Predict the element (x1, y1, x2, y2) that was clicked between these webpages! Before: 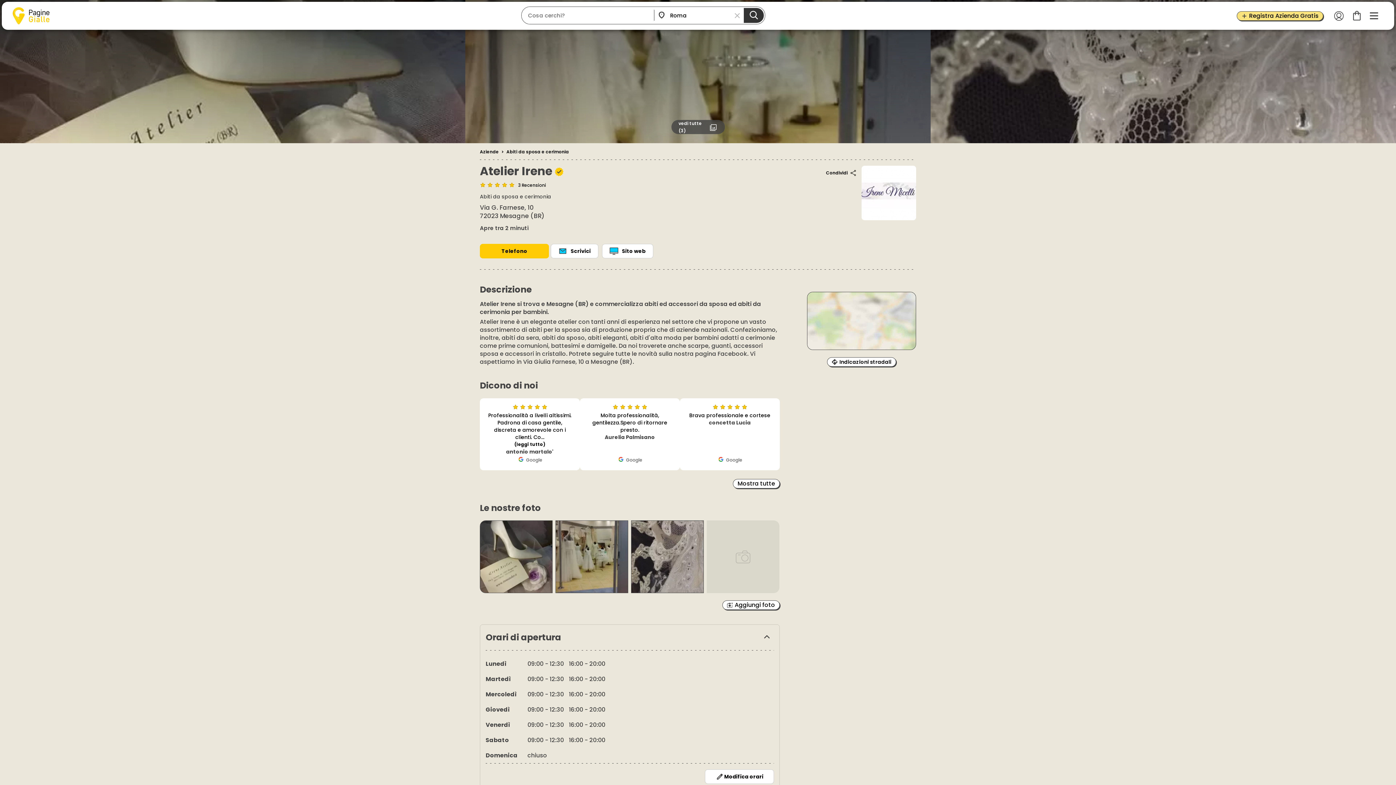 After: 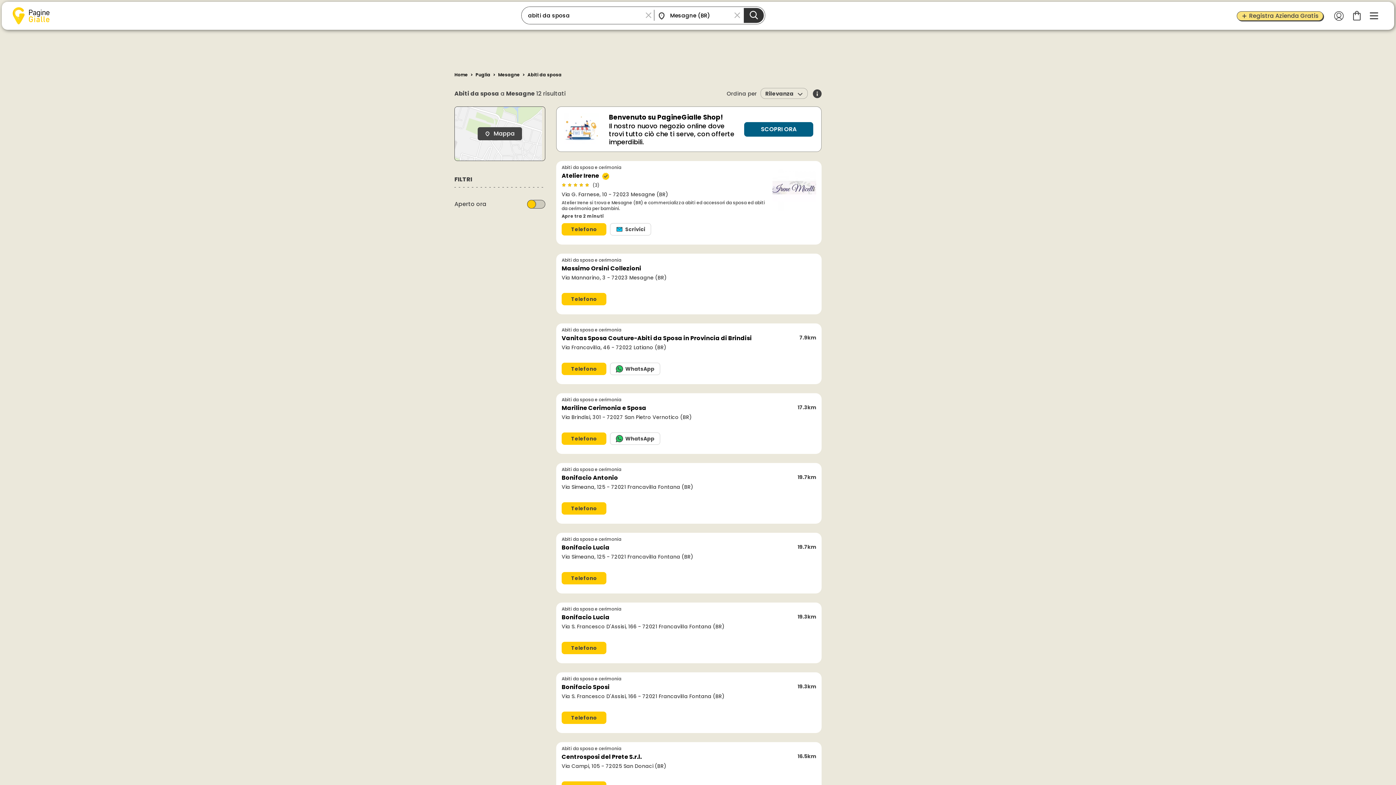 Action: bbox: (506, 148, 569, 154) label: Abiti da sposa e cerimonia